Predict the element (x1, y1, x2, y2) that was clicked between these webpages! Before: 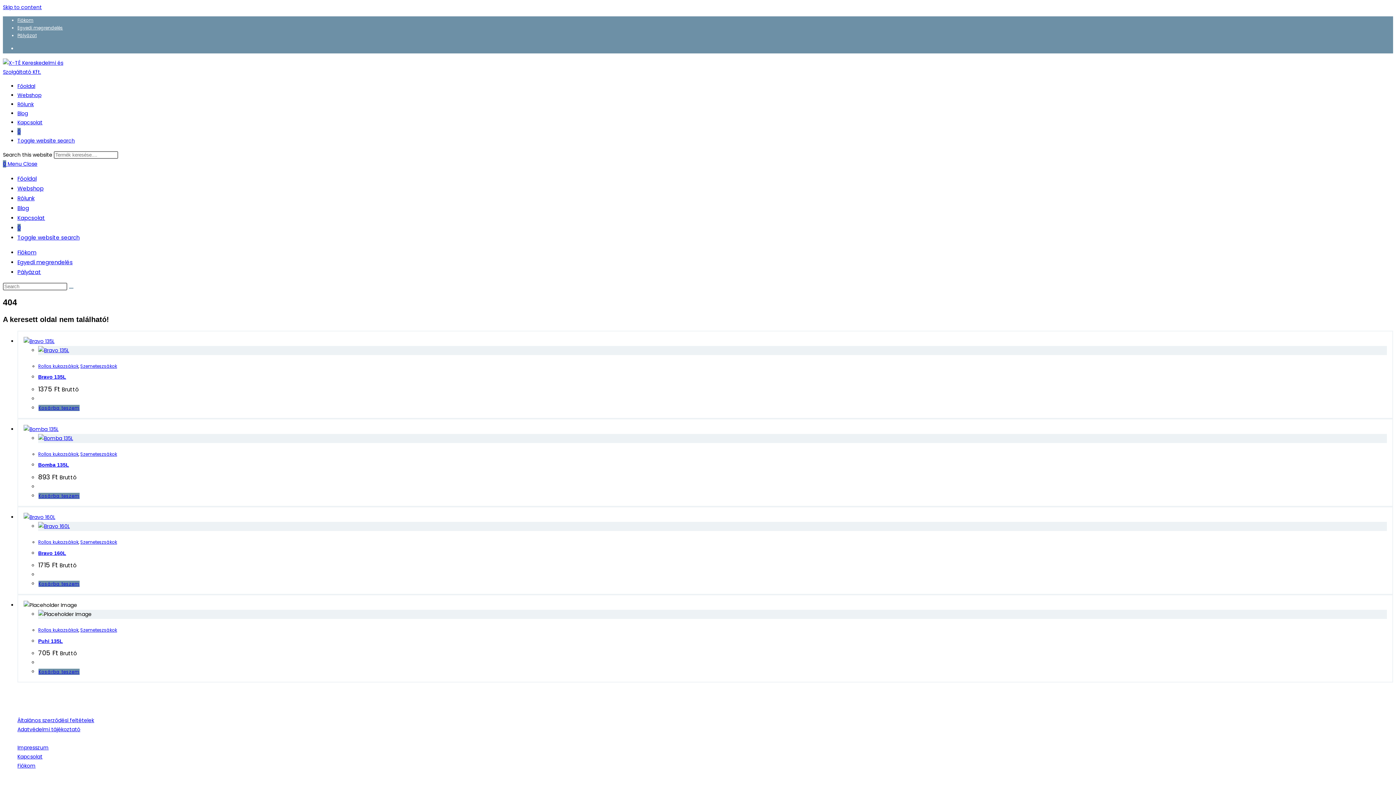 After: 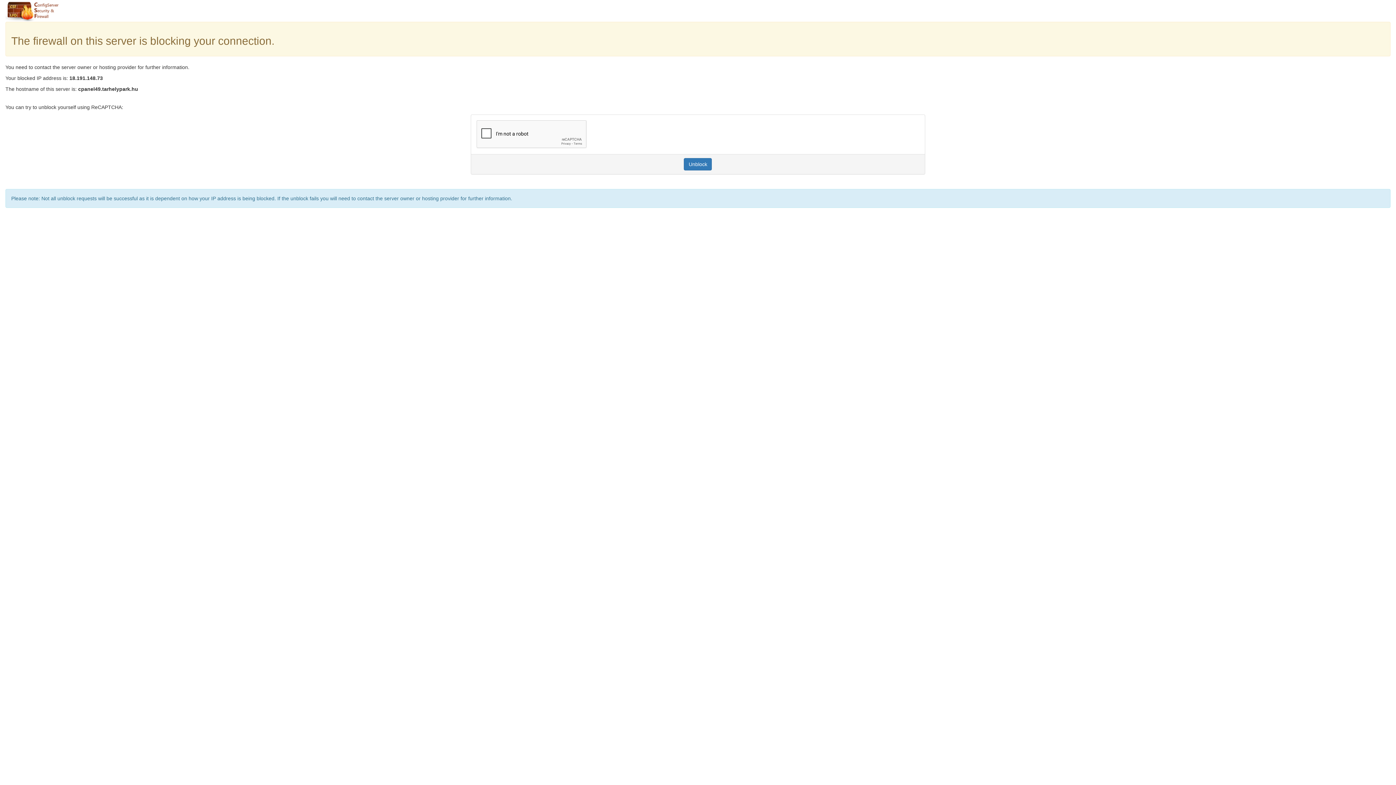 Action: label: Egyedi megrendelés bbox: (17, 24, 62, 30)